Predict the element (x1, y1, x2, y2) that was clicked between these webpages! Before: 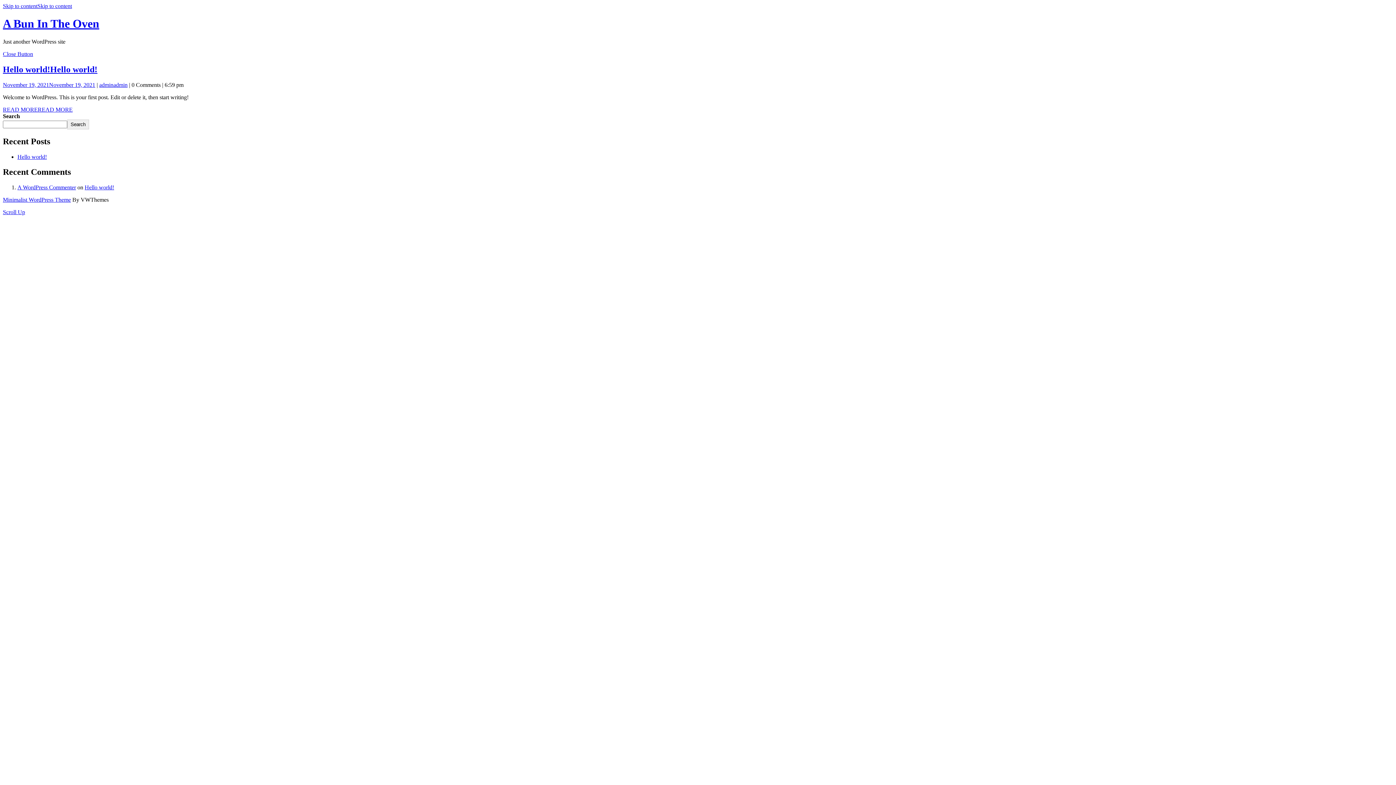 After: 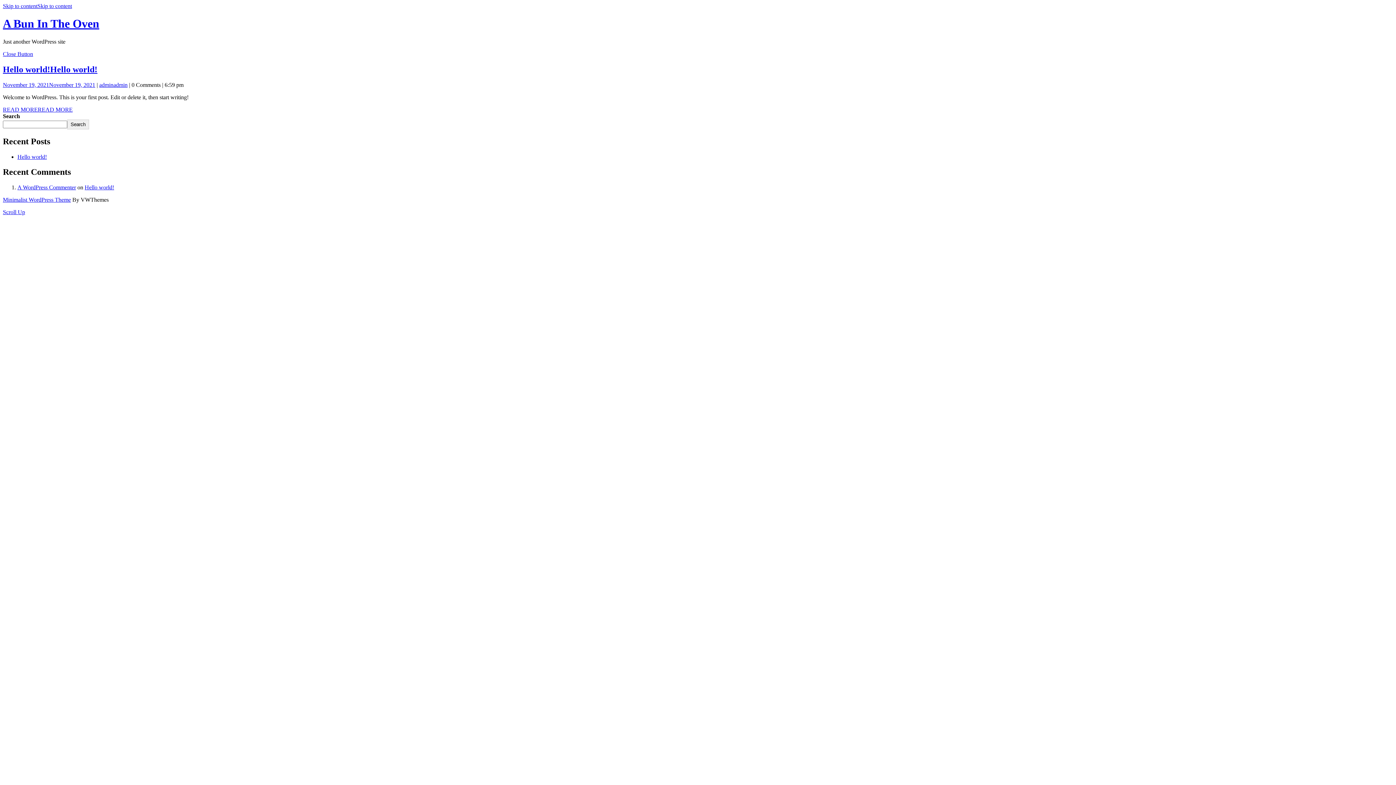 Action: bbox: (2, 2, 72, 9) label: Skip to contentSkip to content